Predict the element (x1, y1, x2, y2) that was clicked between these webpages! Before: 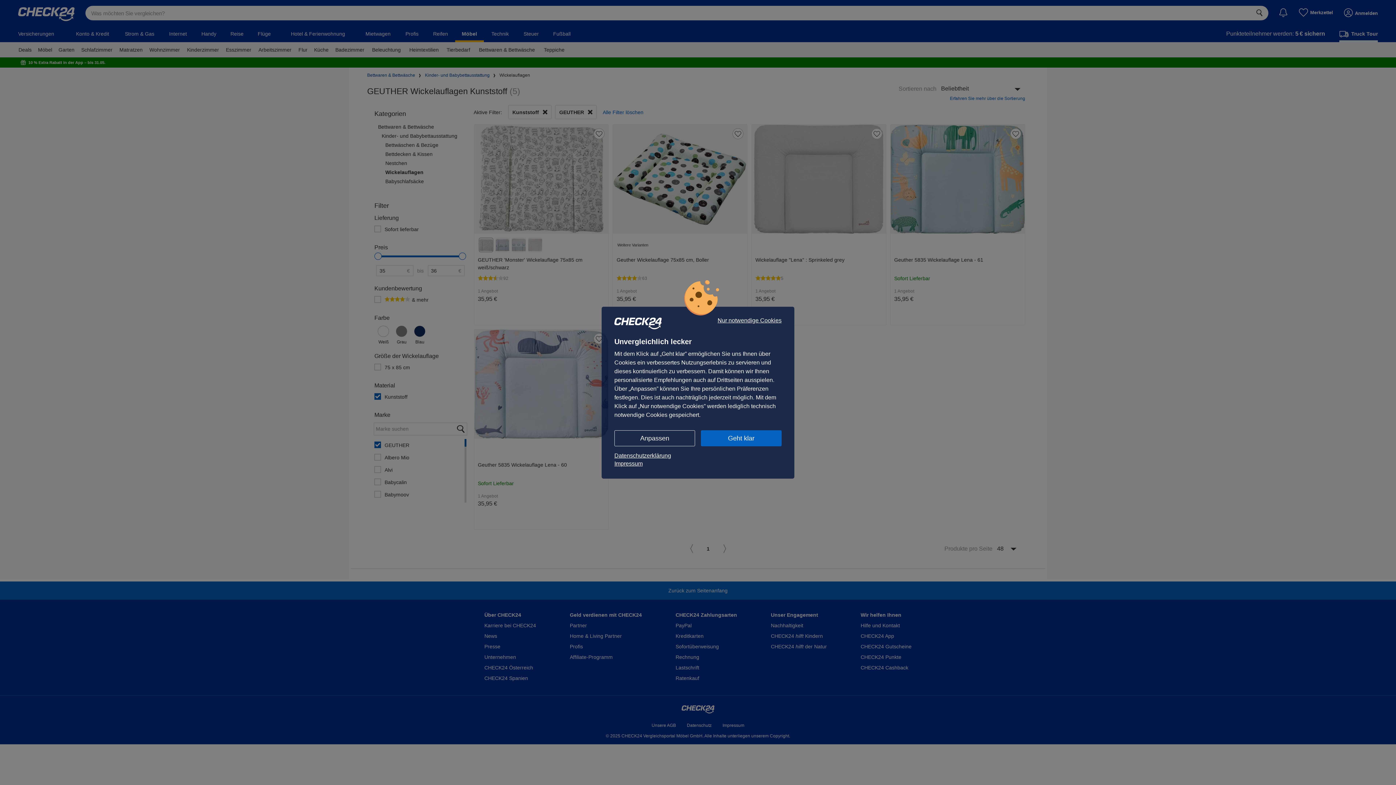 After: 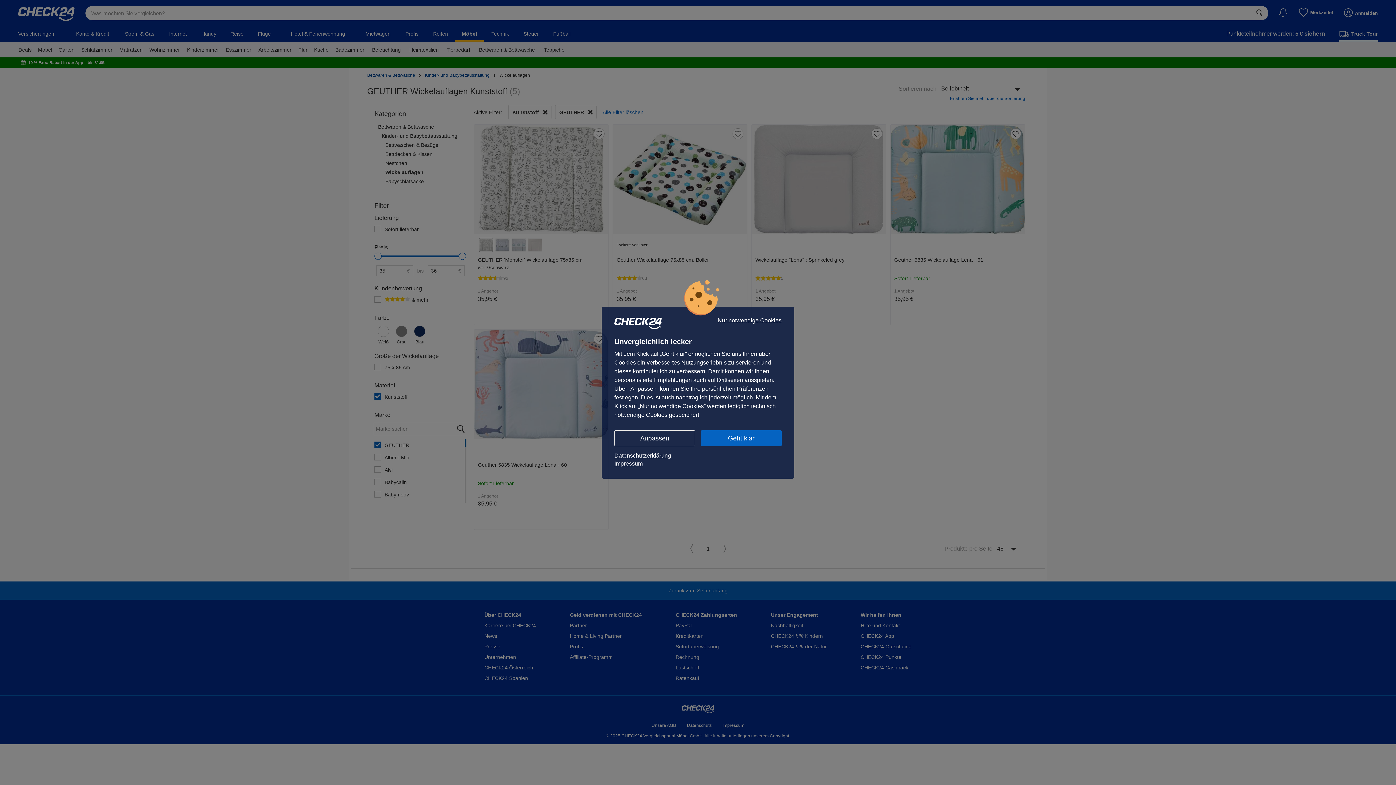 Action: bbox: (614, 451, 781, 459) label: Datenschutzerklärung